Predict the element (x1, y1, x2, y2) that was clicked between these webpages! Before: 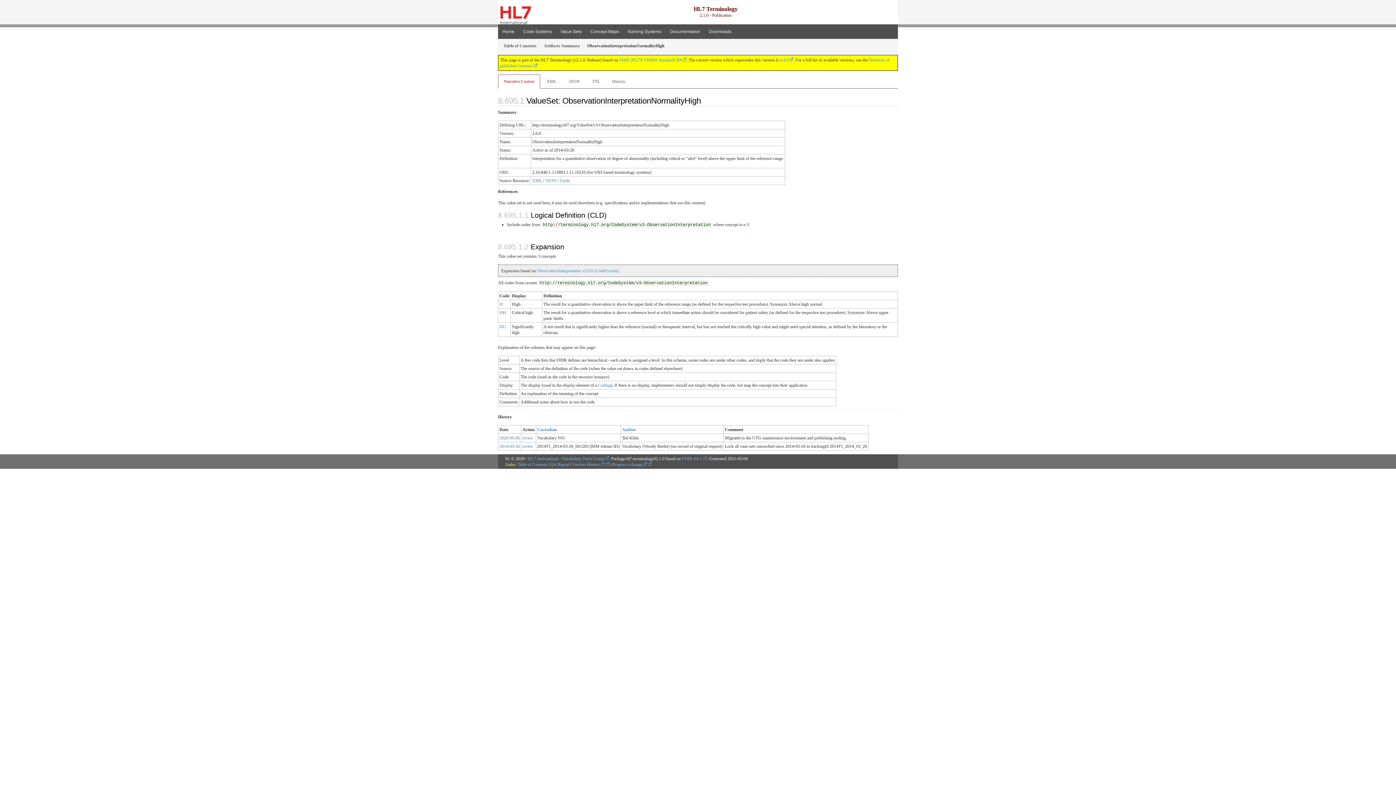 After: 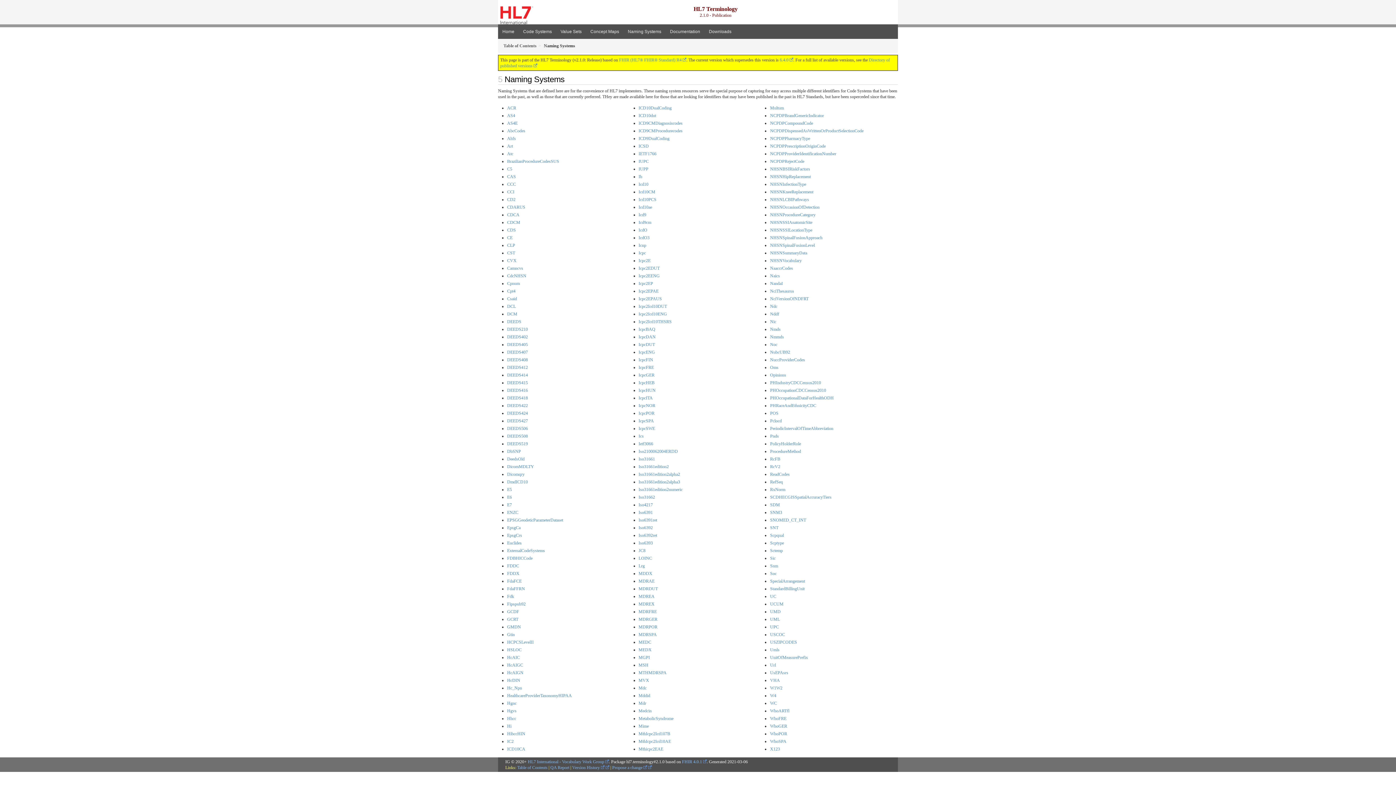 Action: bbox: (623, 24, 665, 39) label: Naming Systems